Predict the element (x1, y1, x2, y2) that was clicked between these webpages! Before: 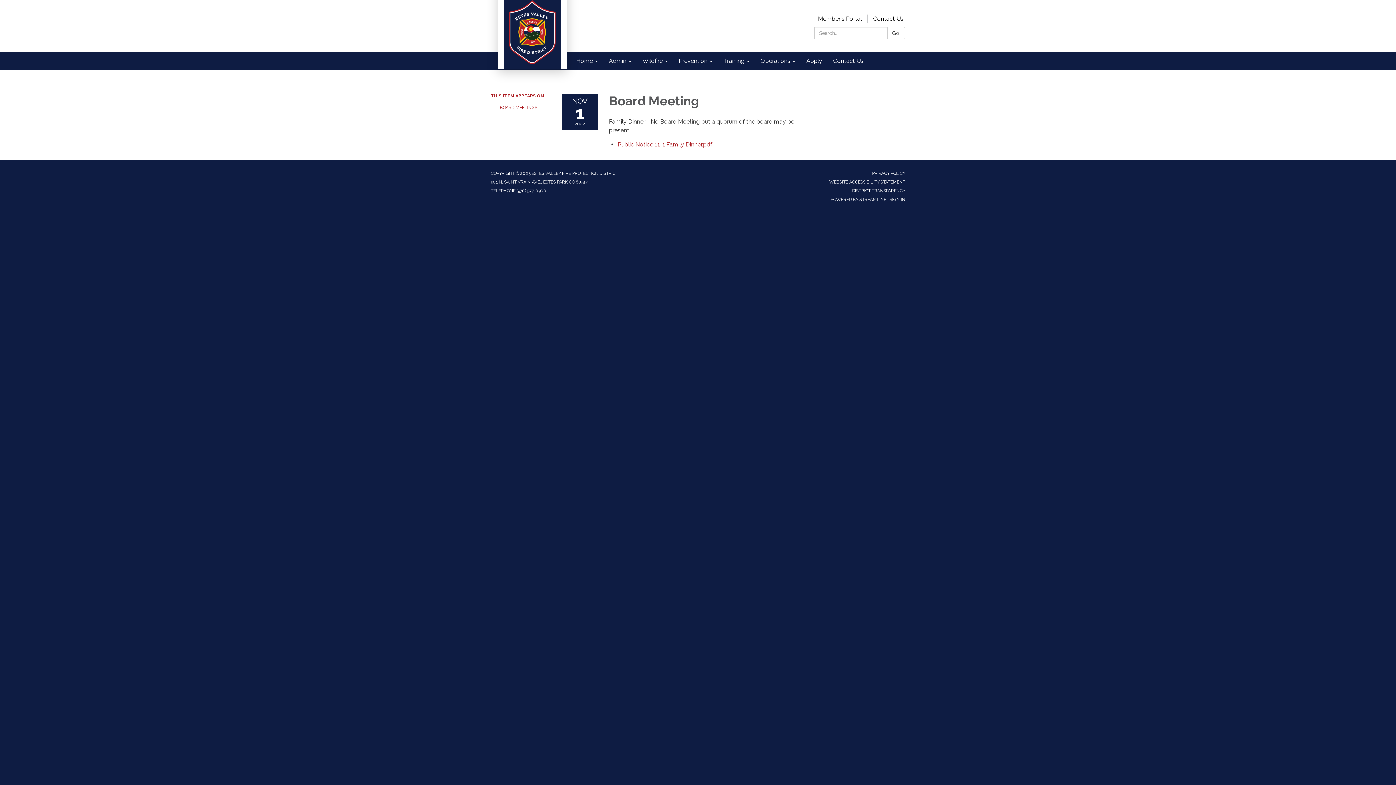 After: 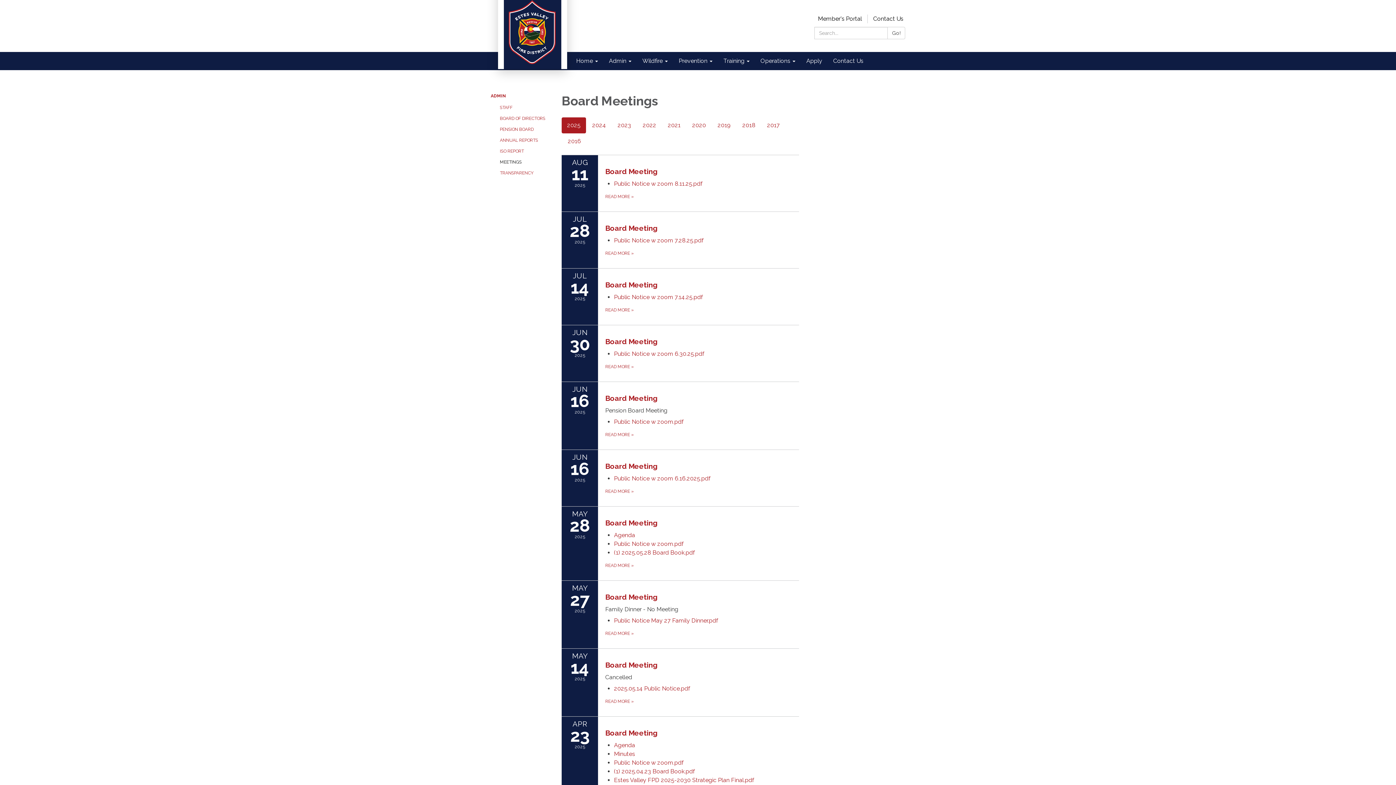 Action: bbox: (500, 102, 550, 113) label: BOARD MEETINGS